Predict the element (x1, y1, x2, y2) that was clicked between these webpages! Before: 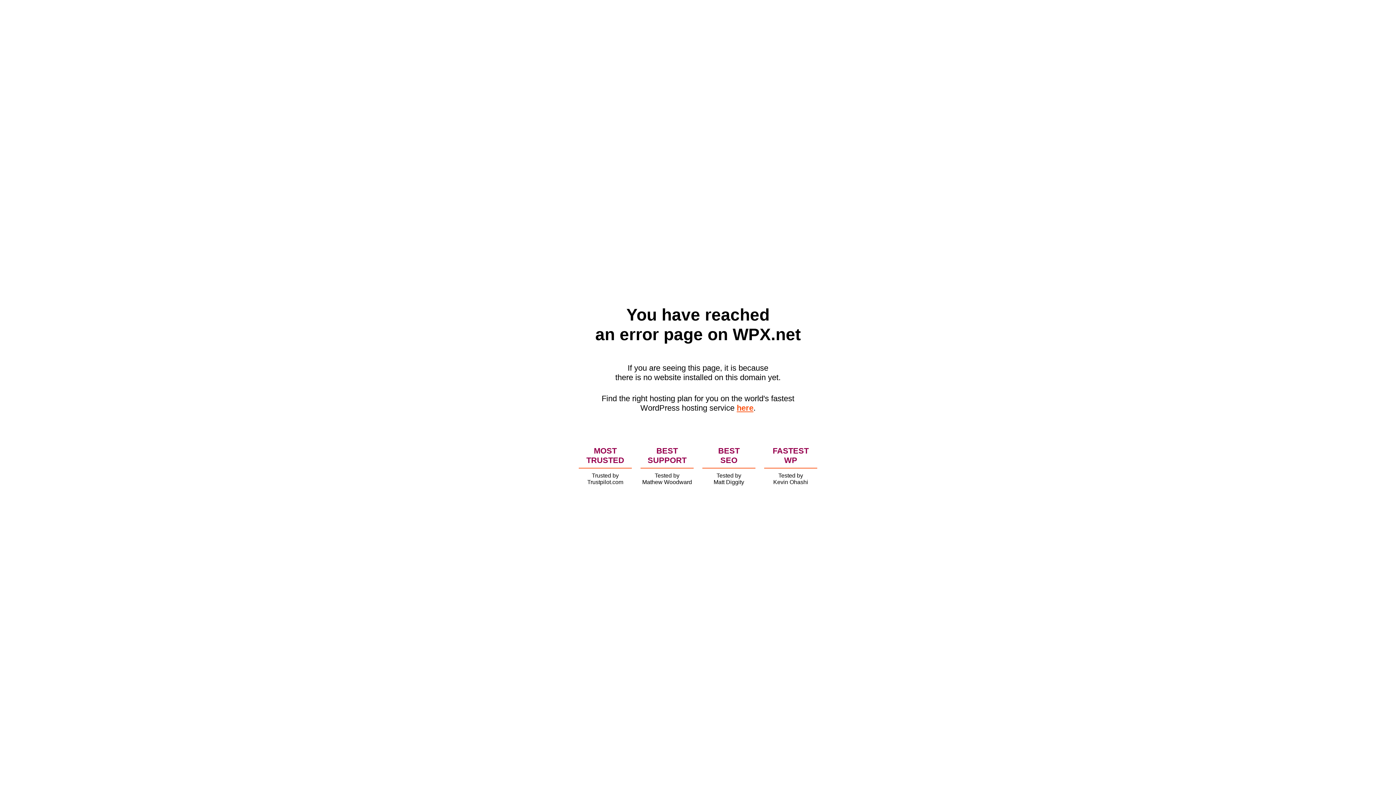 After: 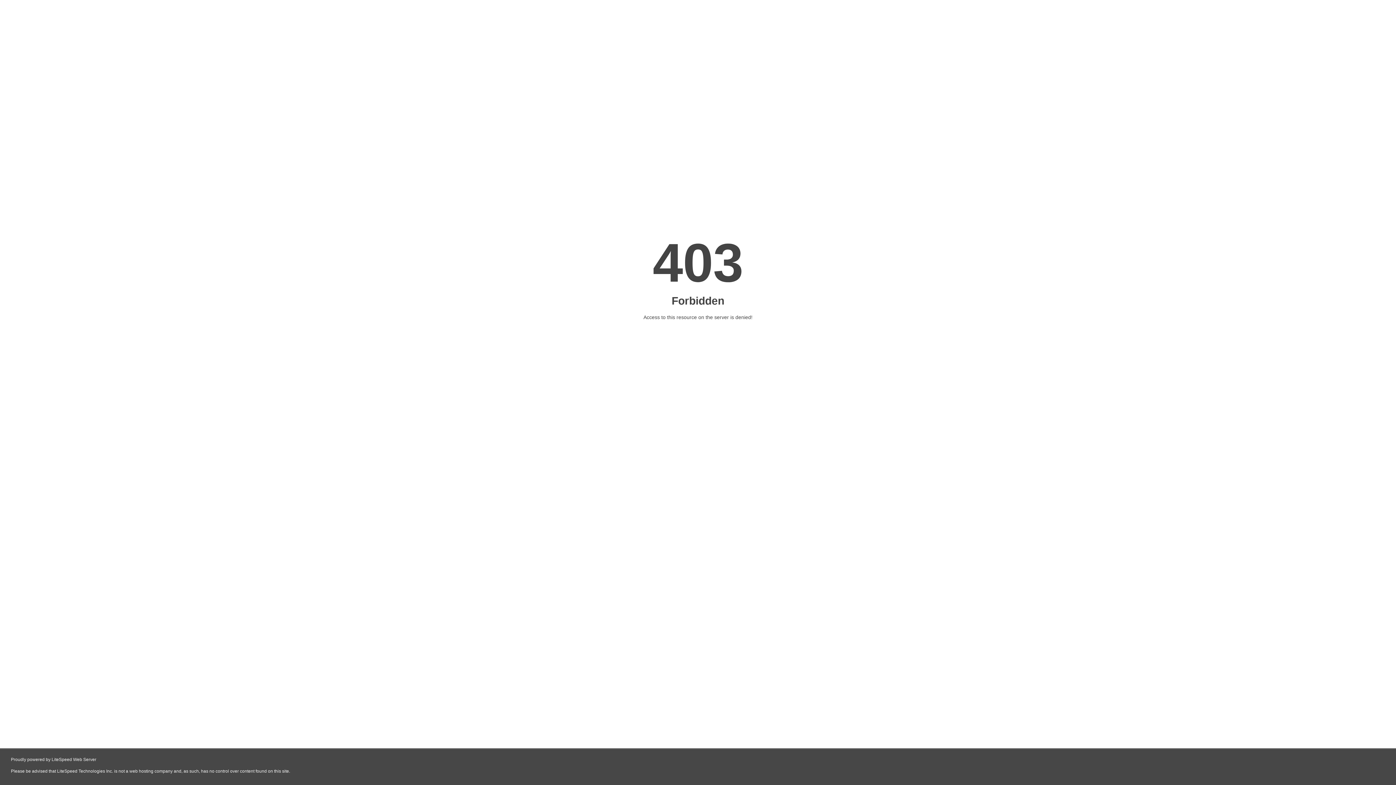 Action: label: here bbox: (736, 403, 753, 412)